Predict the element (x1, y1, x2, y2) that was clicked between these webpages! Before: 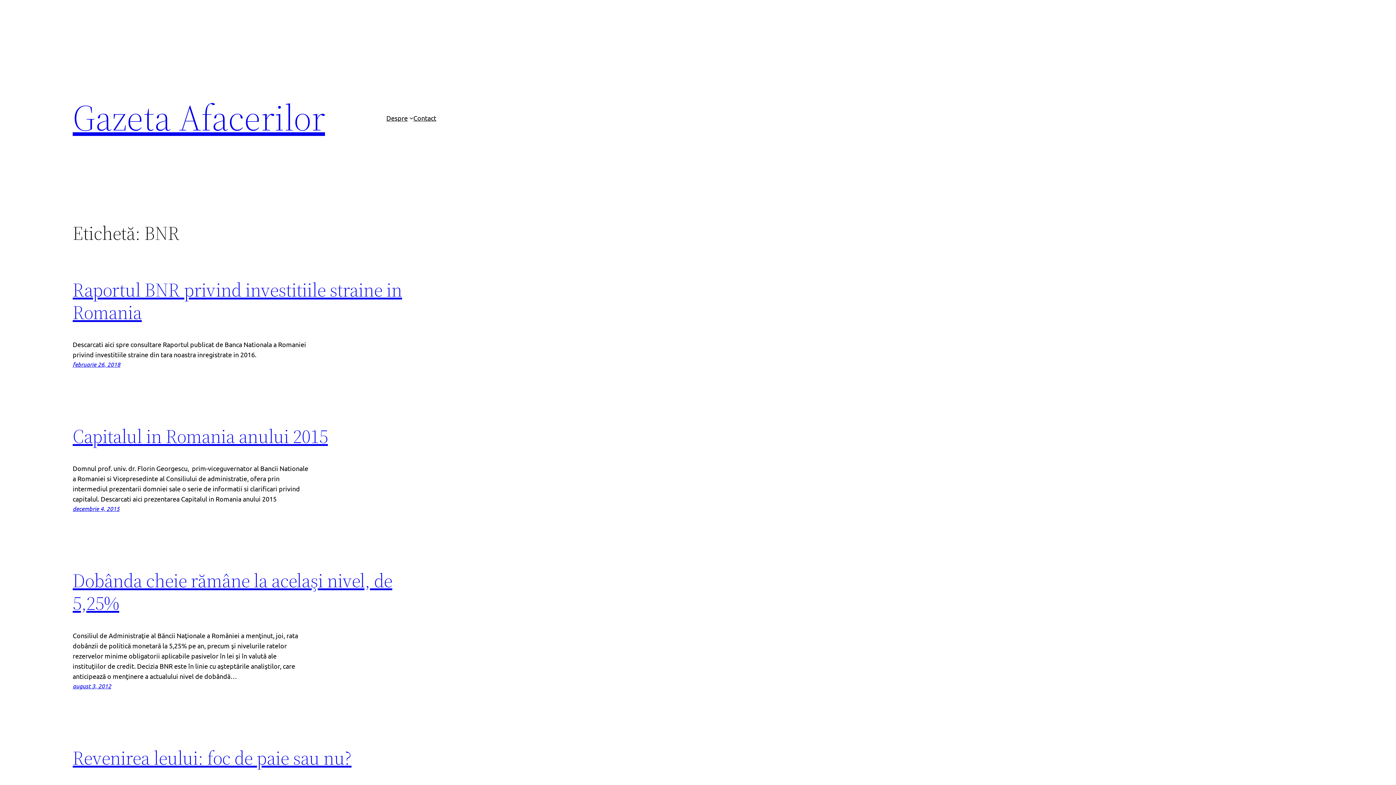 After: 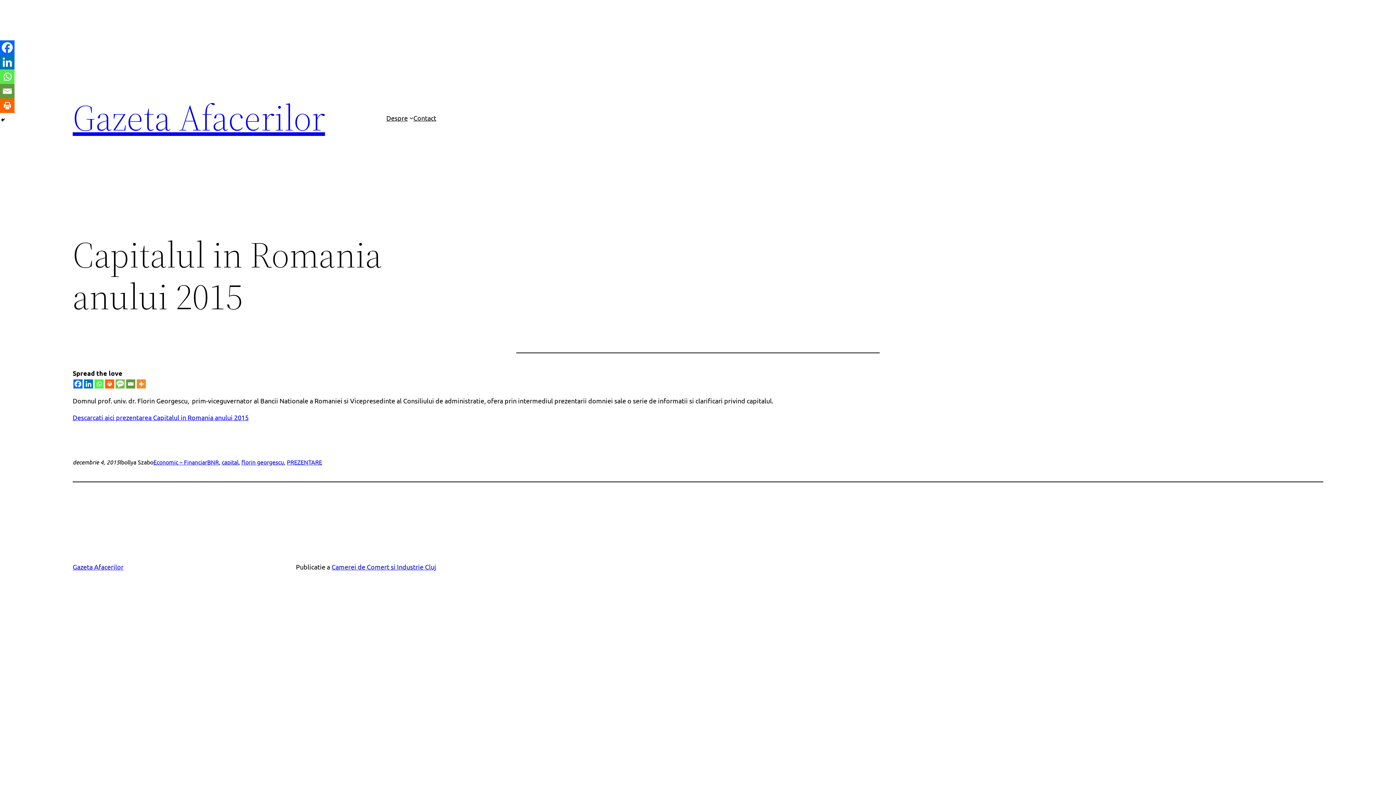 Action: bbox: (72, 505, 119, 512) label: decembrie 4, 2015